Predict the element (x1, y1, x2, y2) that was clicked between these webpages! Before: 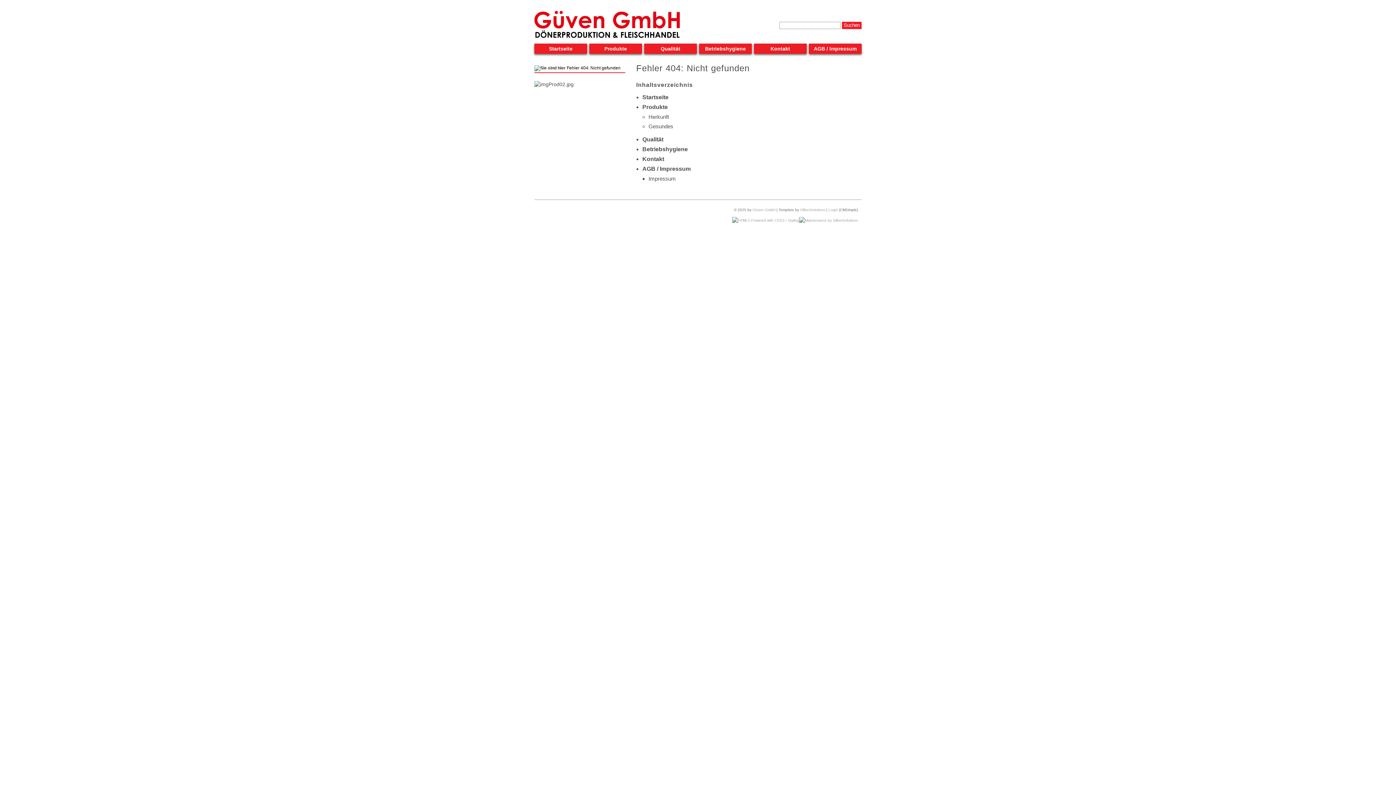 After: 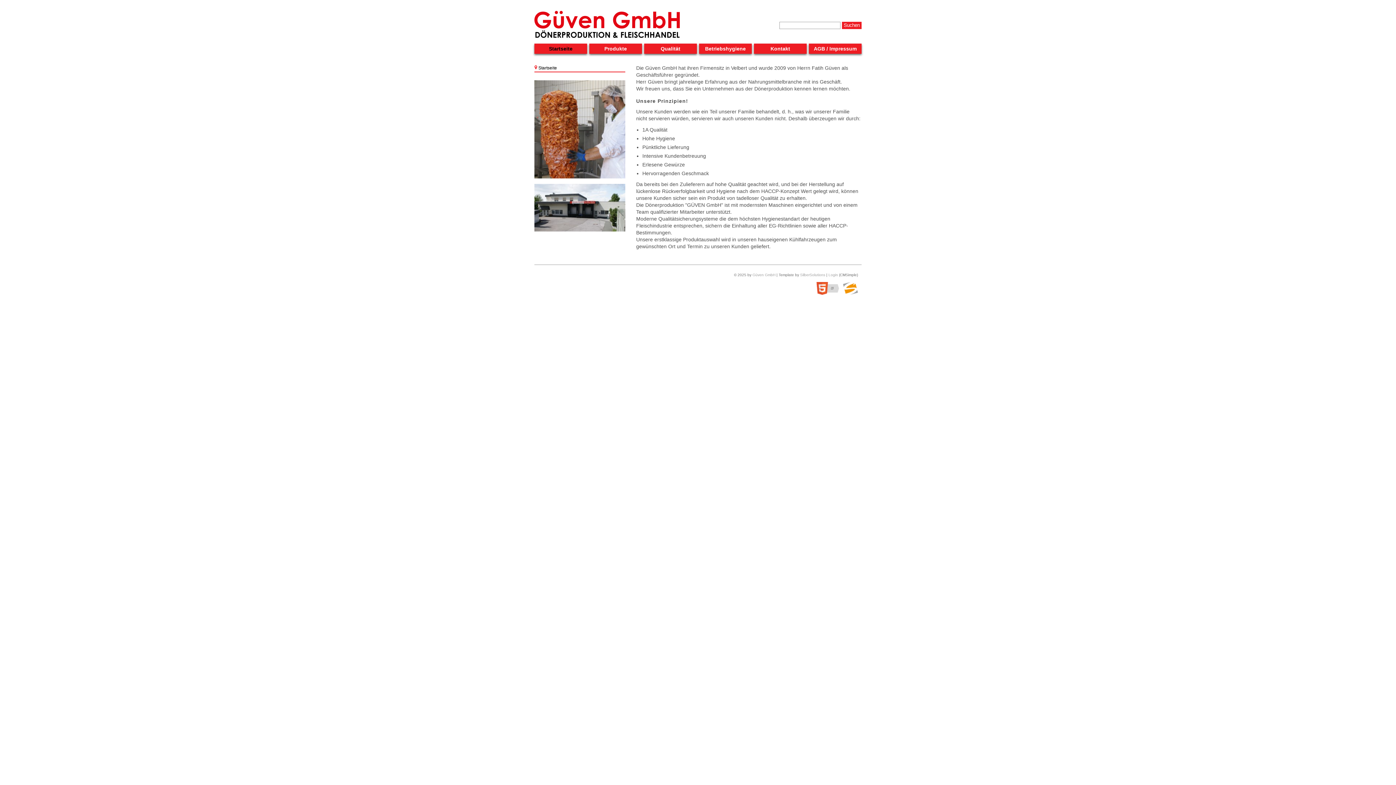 Action: label: Startseite bbox: (642, 94, 668, 100)